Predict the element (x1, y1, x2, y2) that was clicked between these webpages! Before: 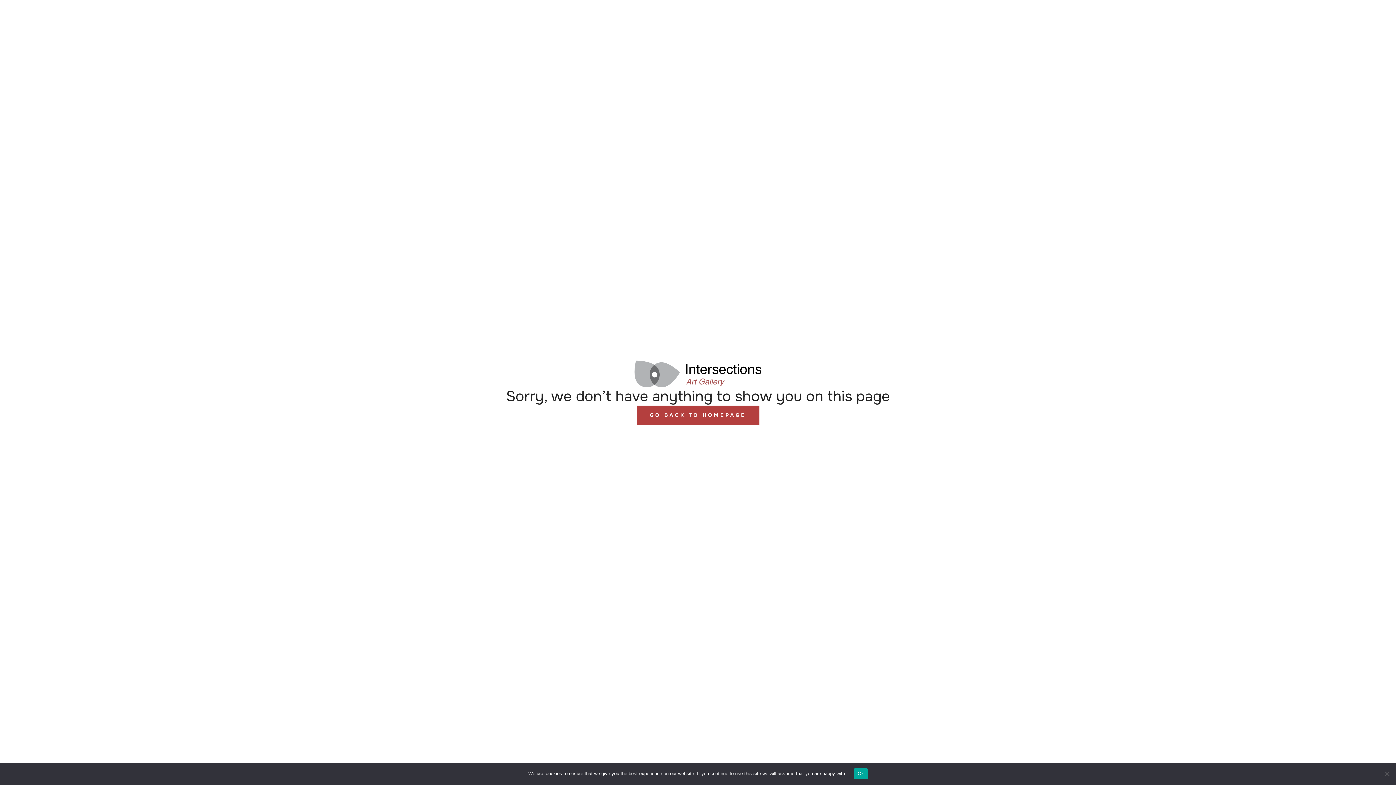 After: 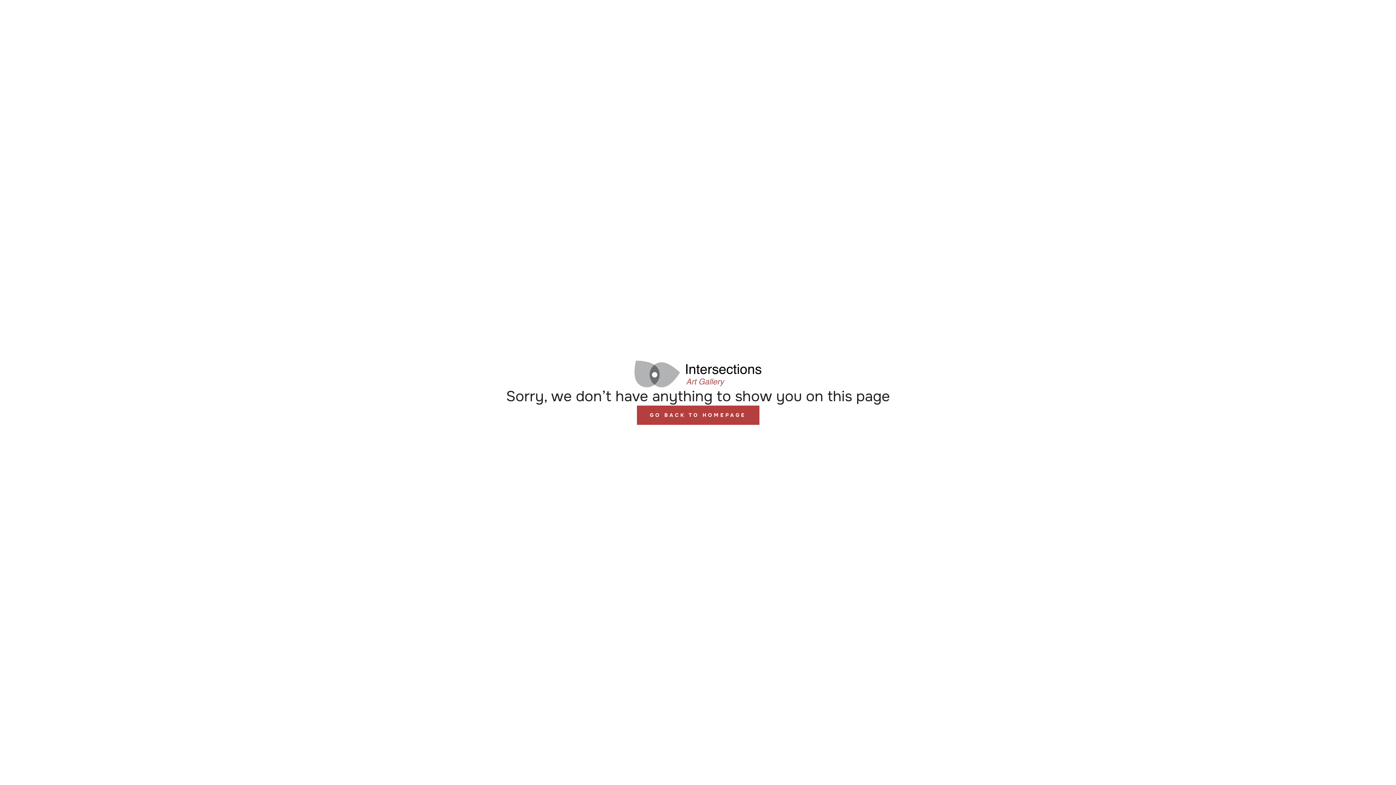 Action: label: Ok bbox: (854, 768, 867, 779)